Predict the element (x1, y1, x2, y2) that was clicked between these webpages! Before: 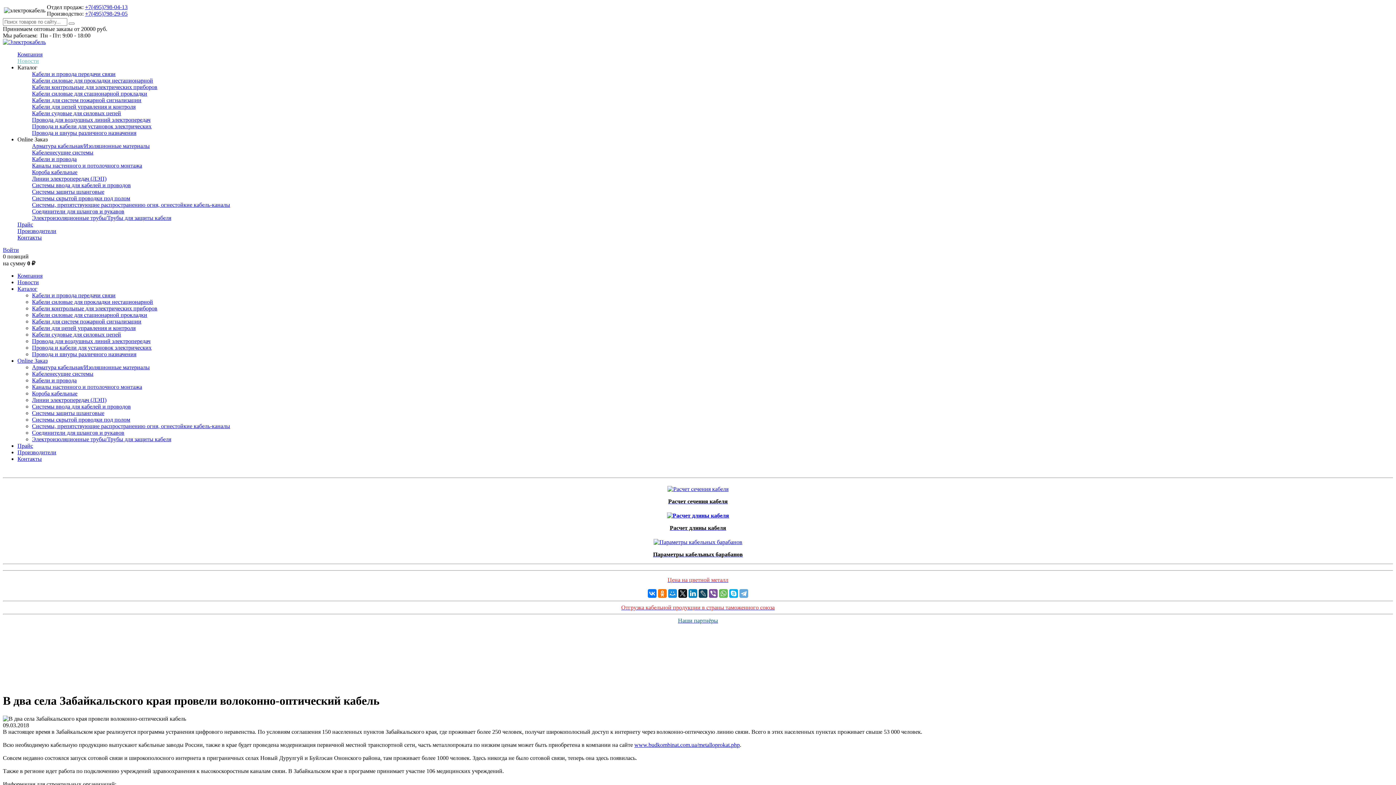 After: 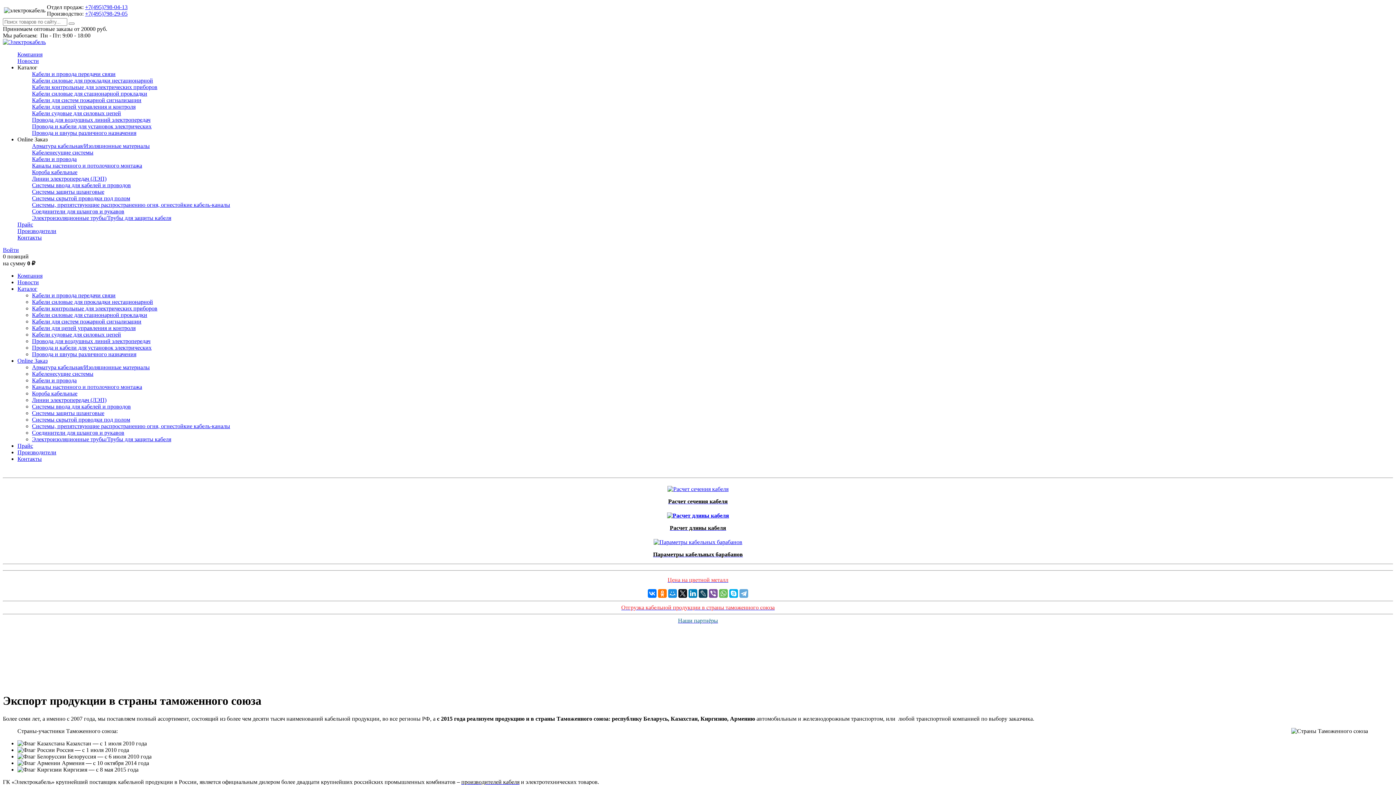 Action: bbox: (621, 604, 774, 610) label: Отгрузка кабельной продукции в страны таможенного союза